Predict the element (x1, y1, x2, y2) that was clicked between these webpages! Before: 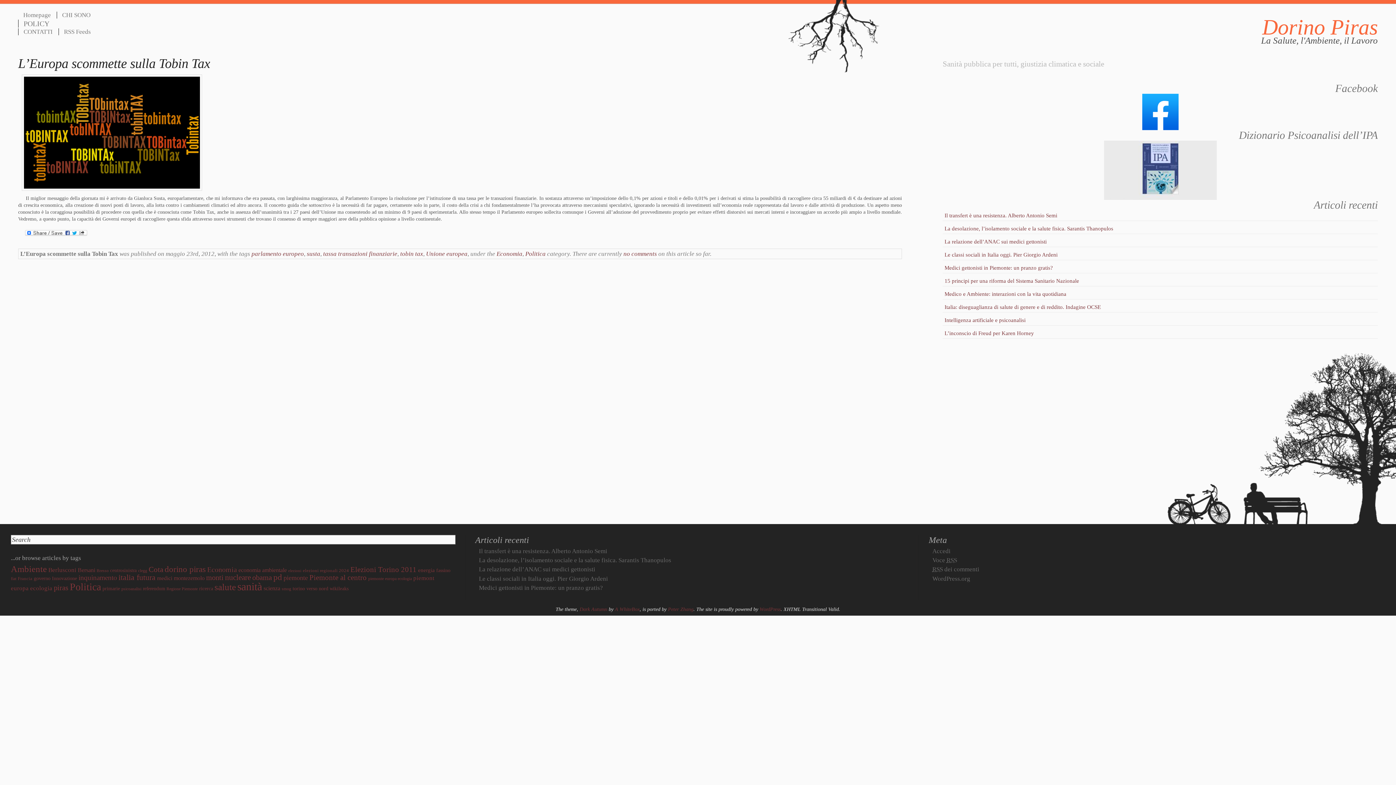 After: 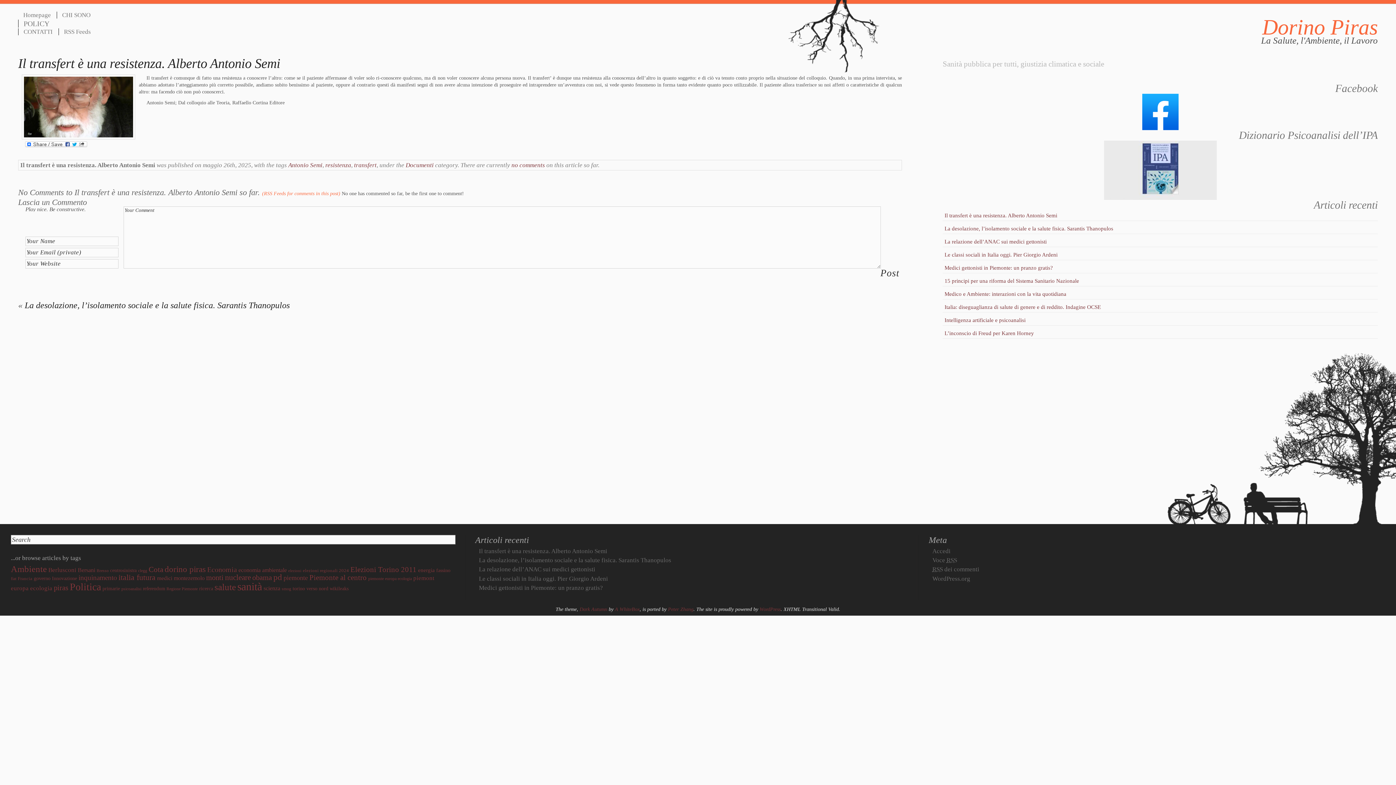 Action: bbox: (944, 210, 1378, 220) label: Il transfert è una resistenza. Alberto Antonio Semi